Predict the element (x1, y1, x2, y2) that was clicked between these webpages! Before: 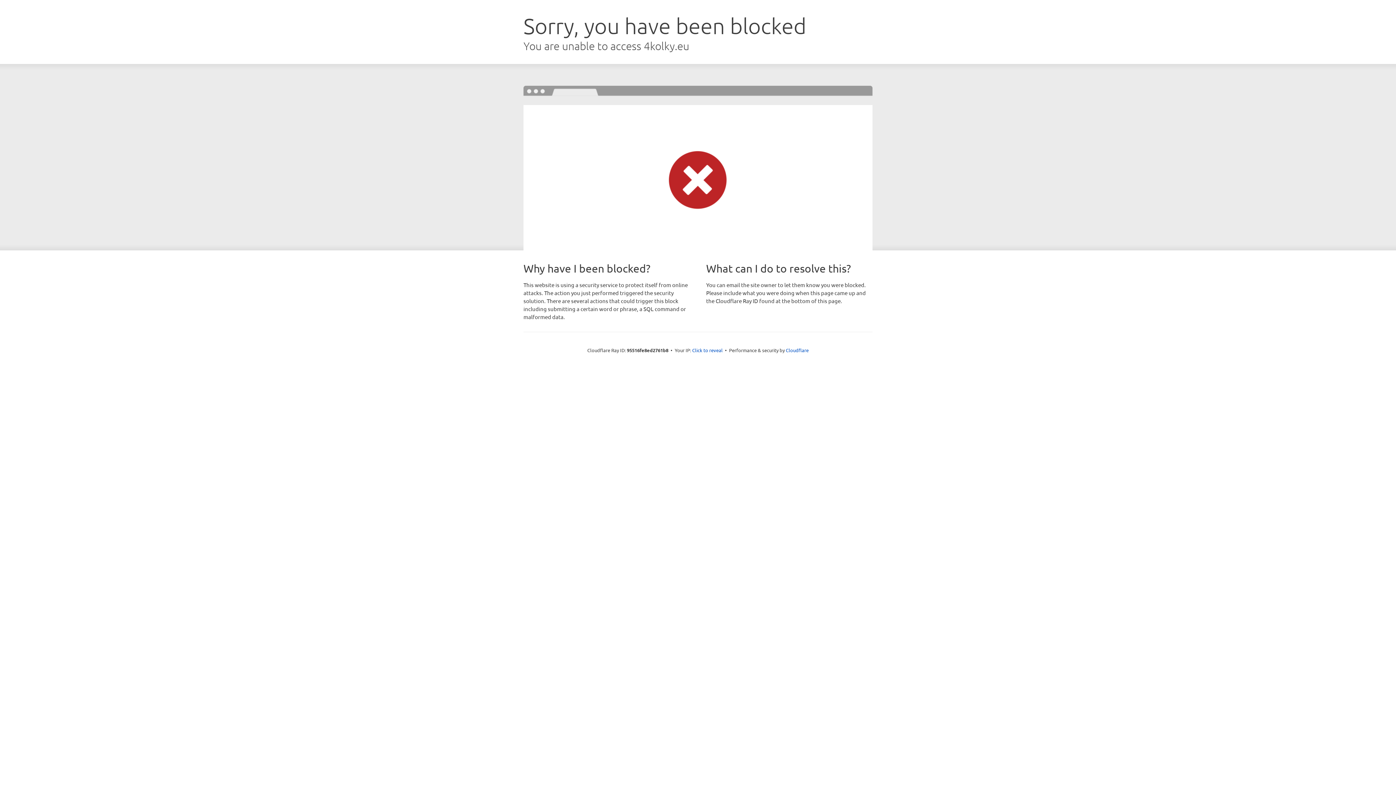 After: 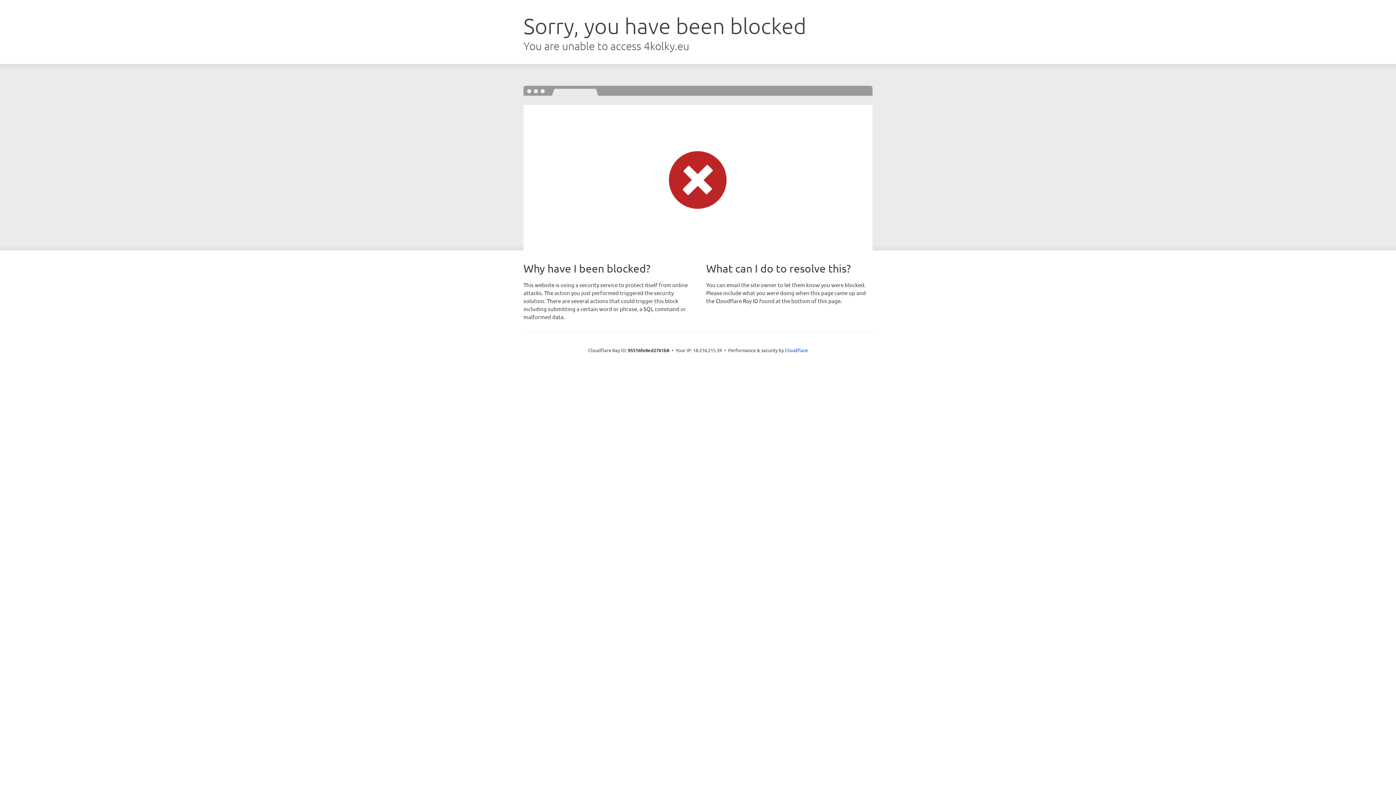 Action: label: Click to reveal bbox: (692, 346, 722, 353)